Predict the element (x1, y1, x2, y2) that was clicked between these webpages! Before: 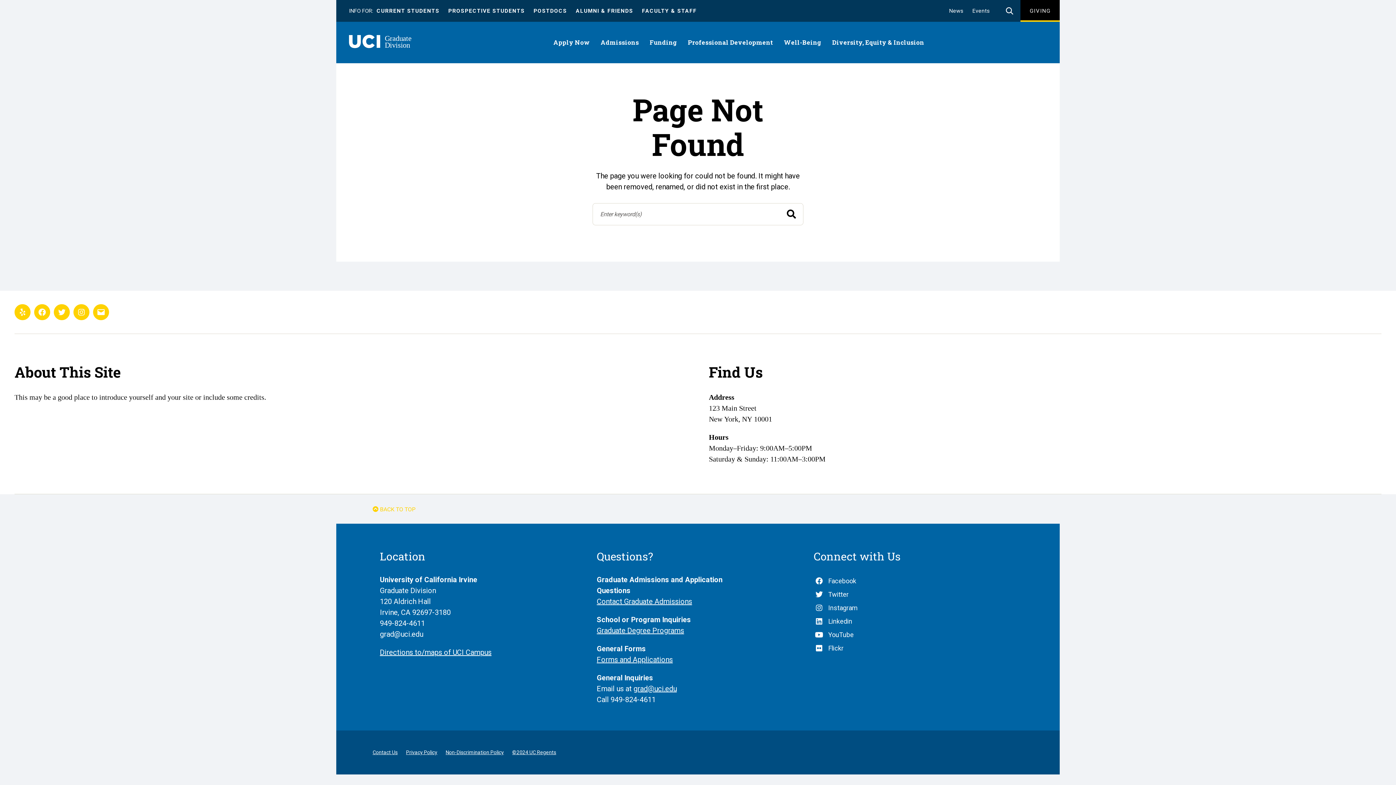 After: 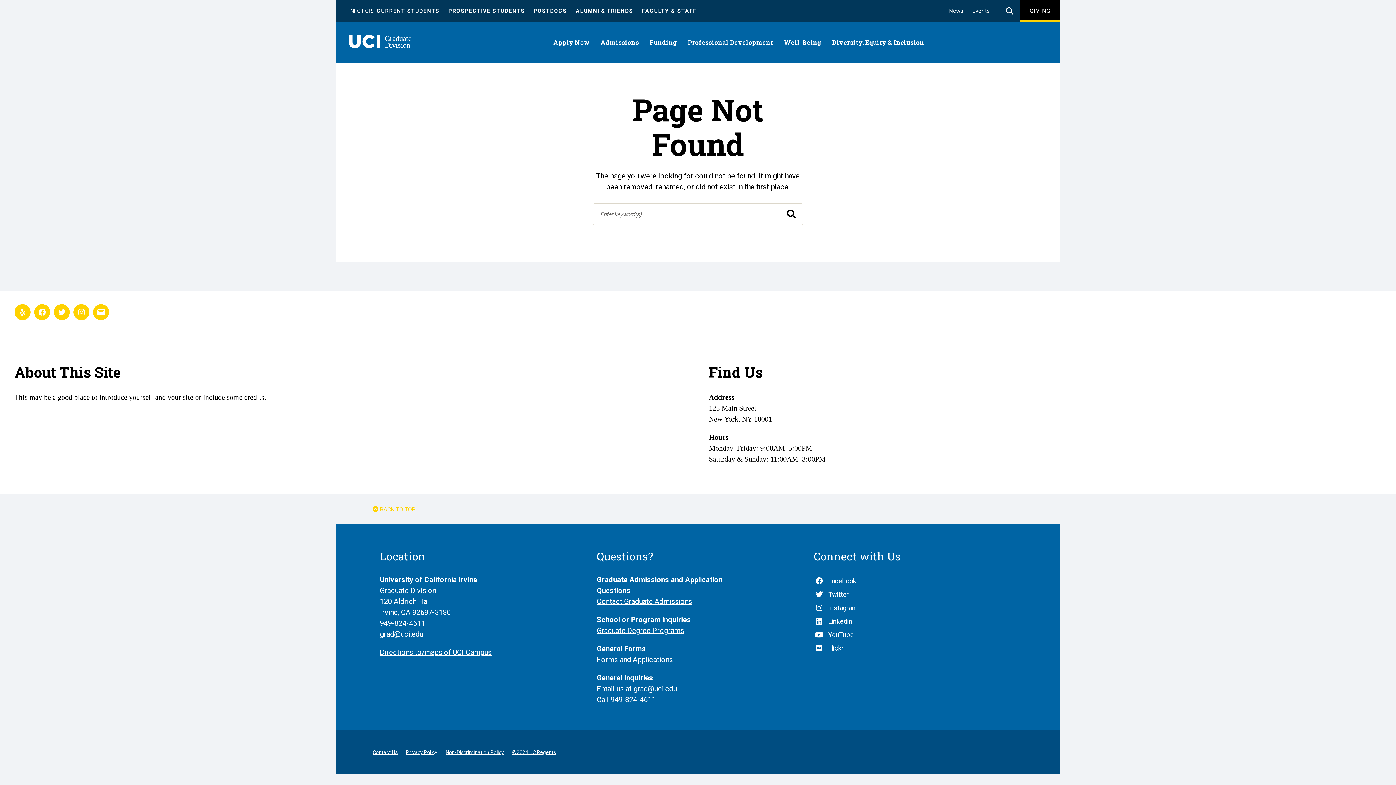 Action: label: ALUMNI & FRIENDS bbox: (575, 7, 633, 14)